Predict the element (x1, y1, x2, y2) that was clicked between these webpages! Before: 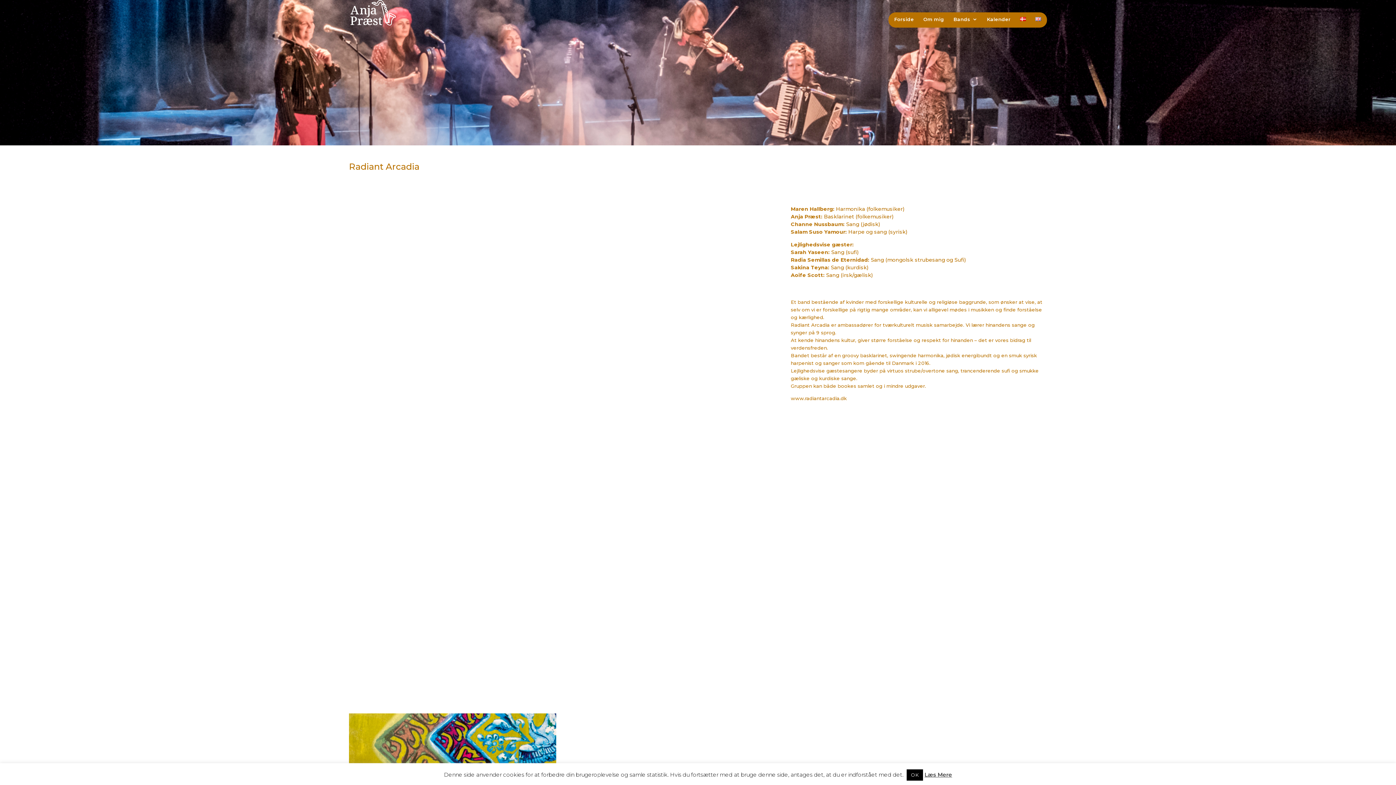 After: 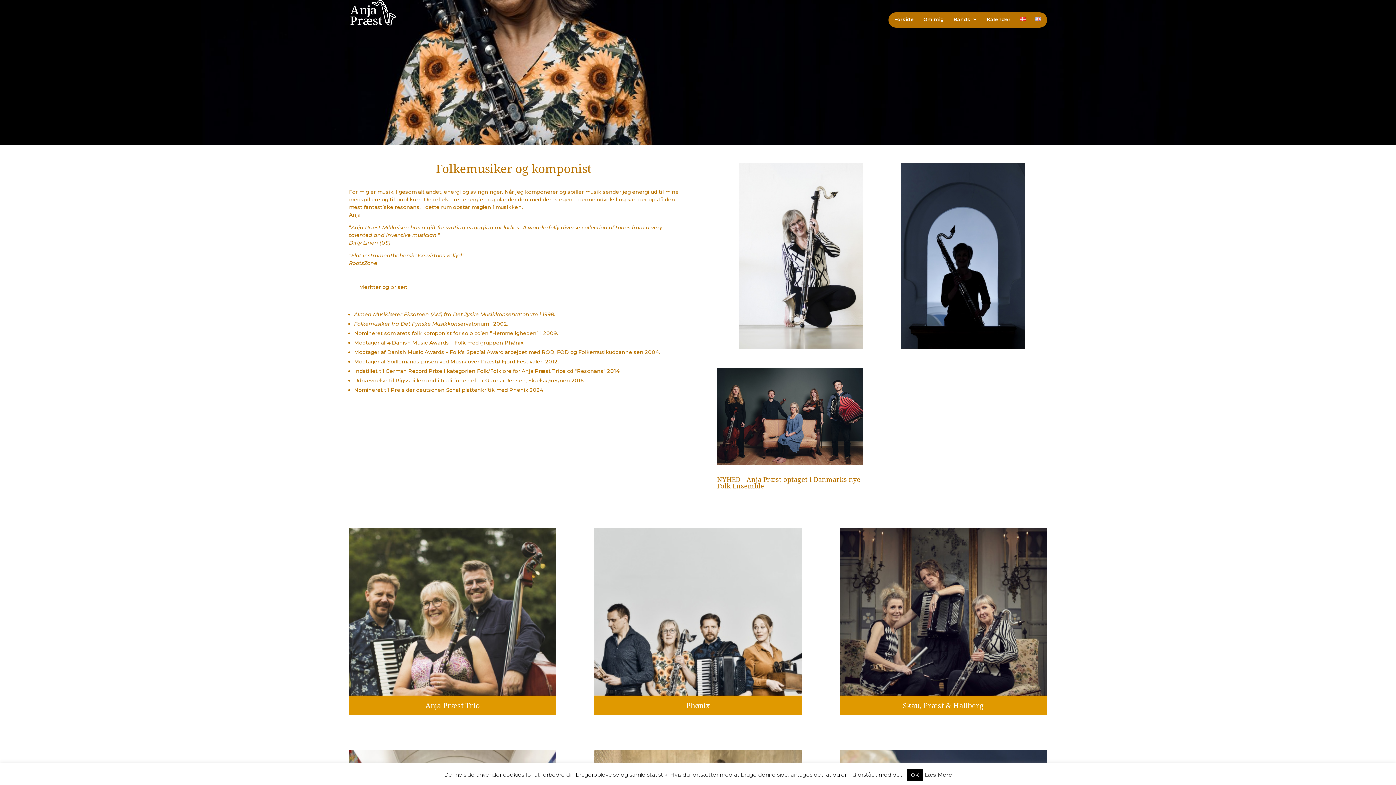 Action: bbox: (894, 16, 914, 34) label: Forside